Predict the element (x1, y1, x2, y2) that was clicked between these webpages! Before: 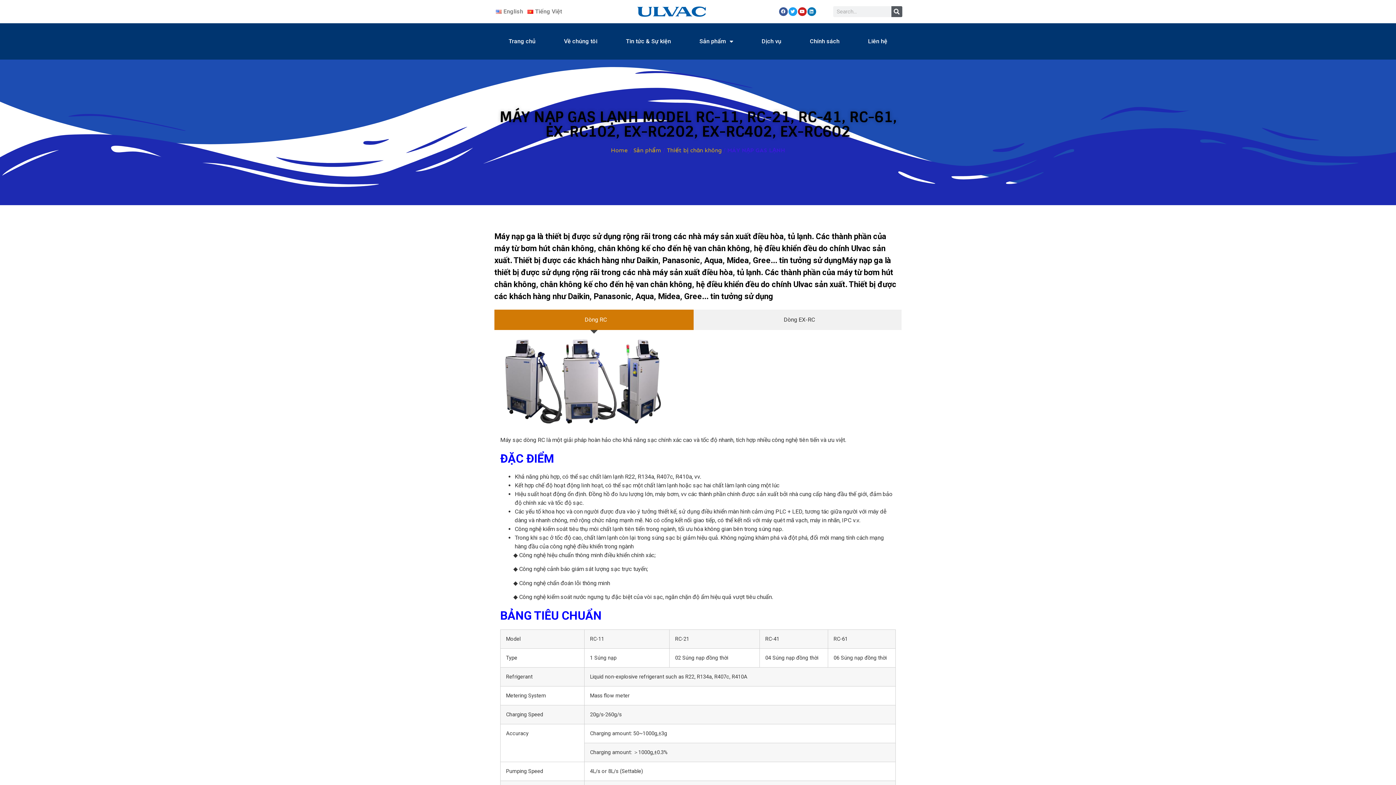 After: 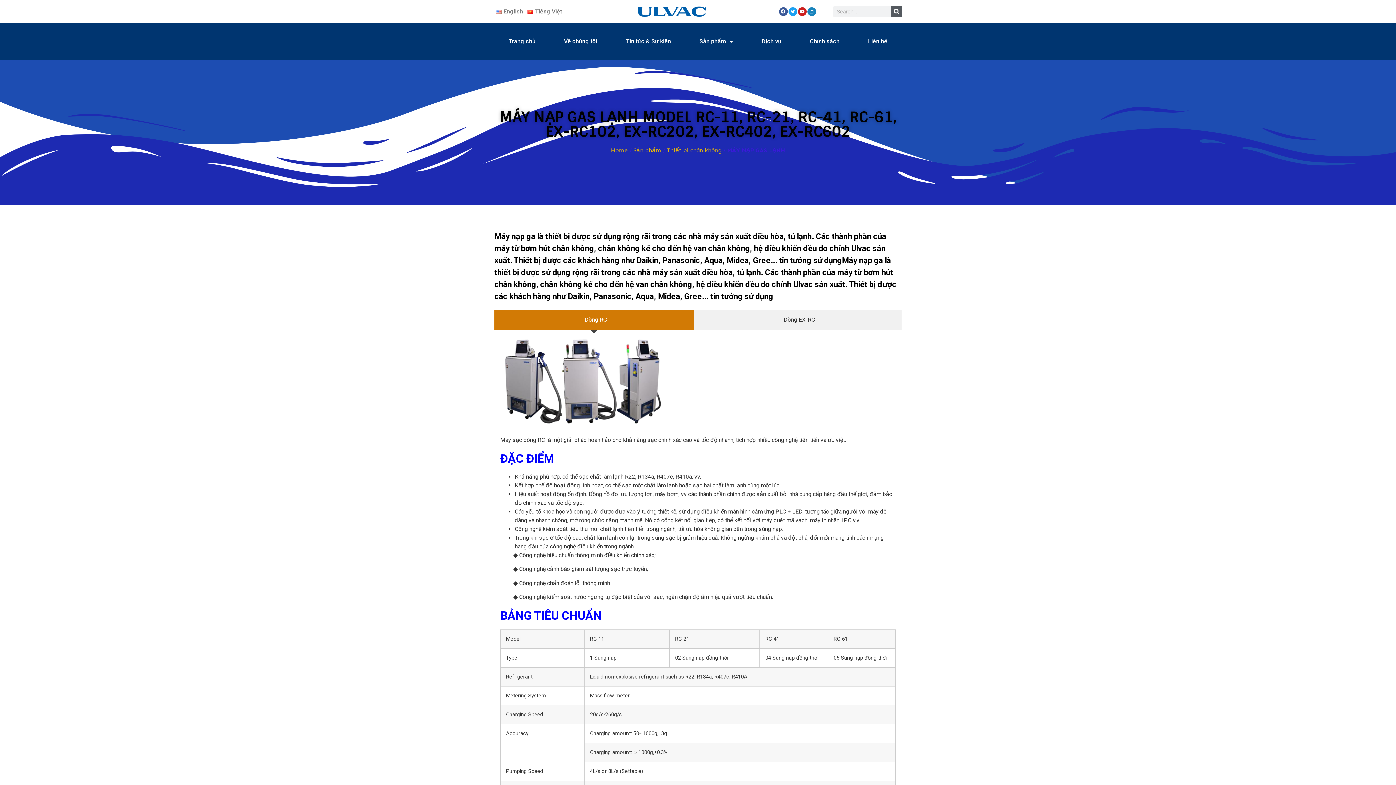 Action: bbox: (807, 7, 816, 16) label: Linkedin